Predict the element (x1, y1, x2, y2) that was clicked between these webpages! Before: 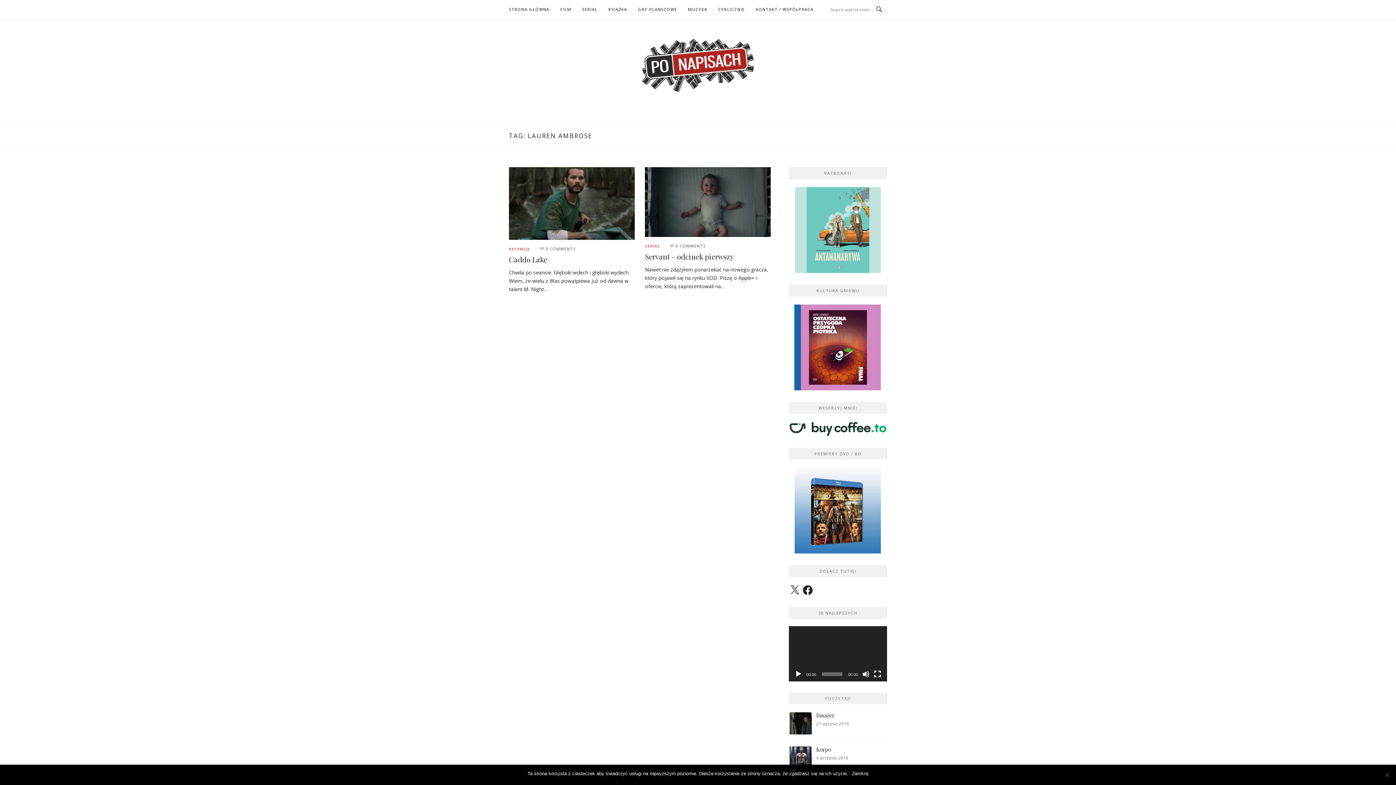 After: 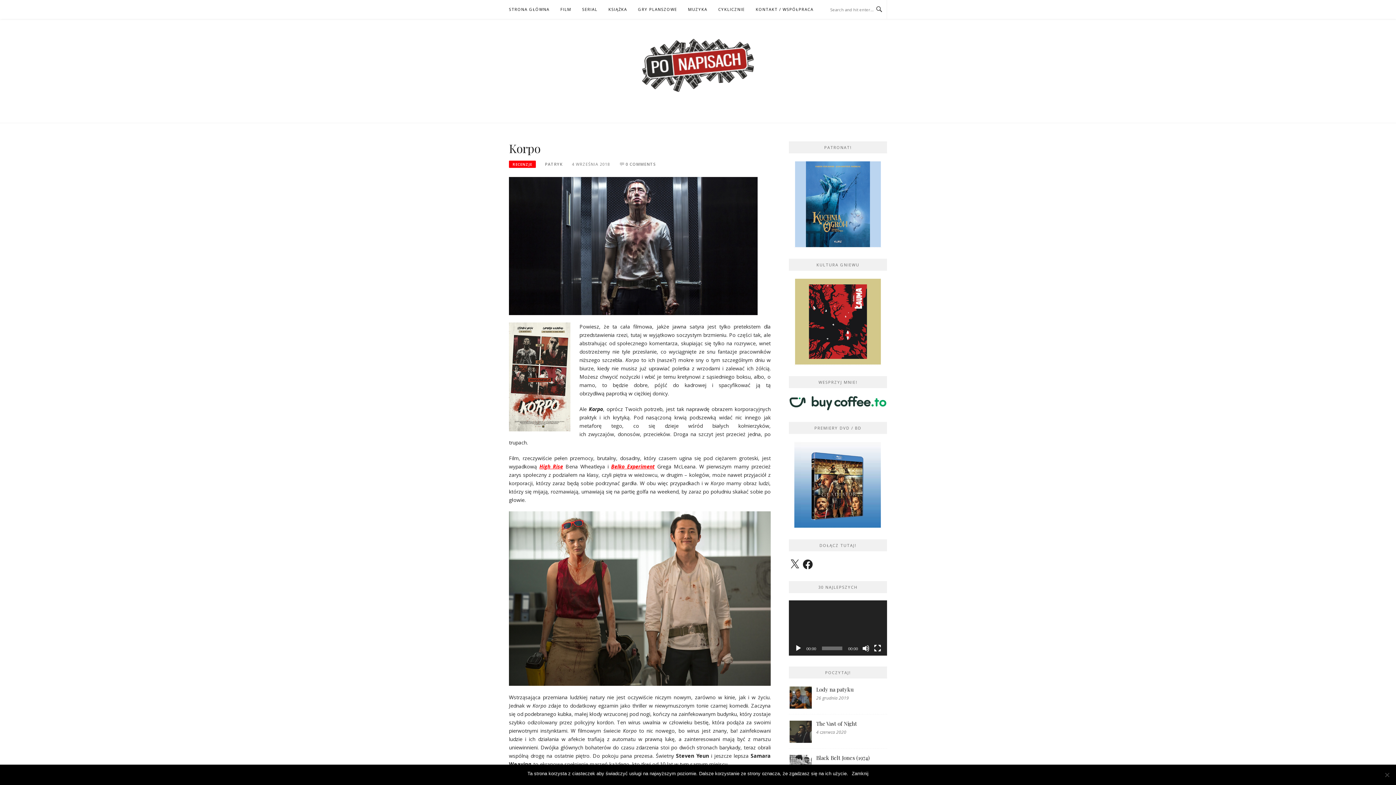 Action: bbox: (816, 746, 831, 753) label: Korpo